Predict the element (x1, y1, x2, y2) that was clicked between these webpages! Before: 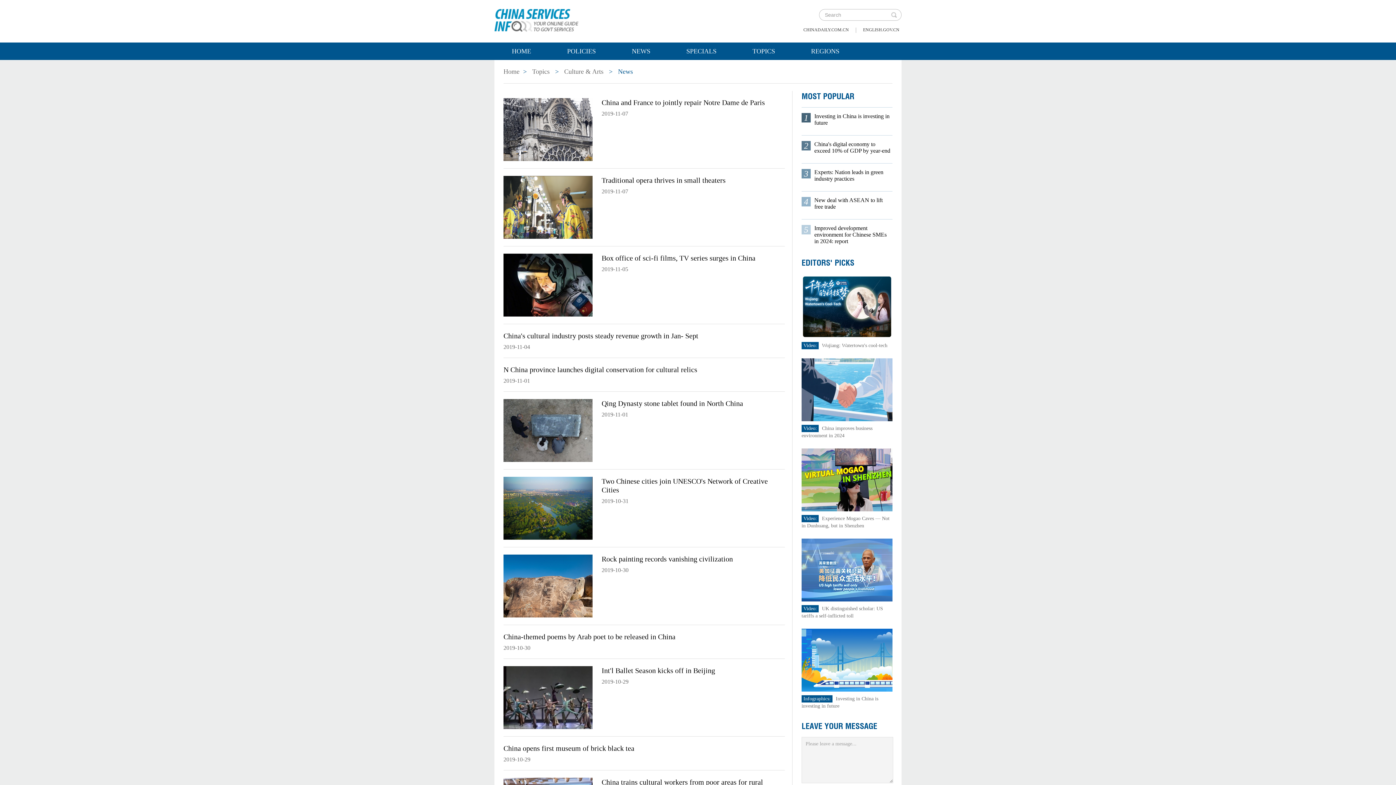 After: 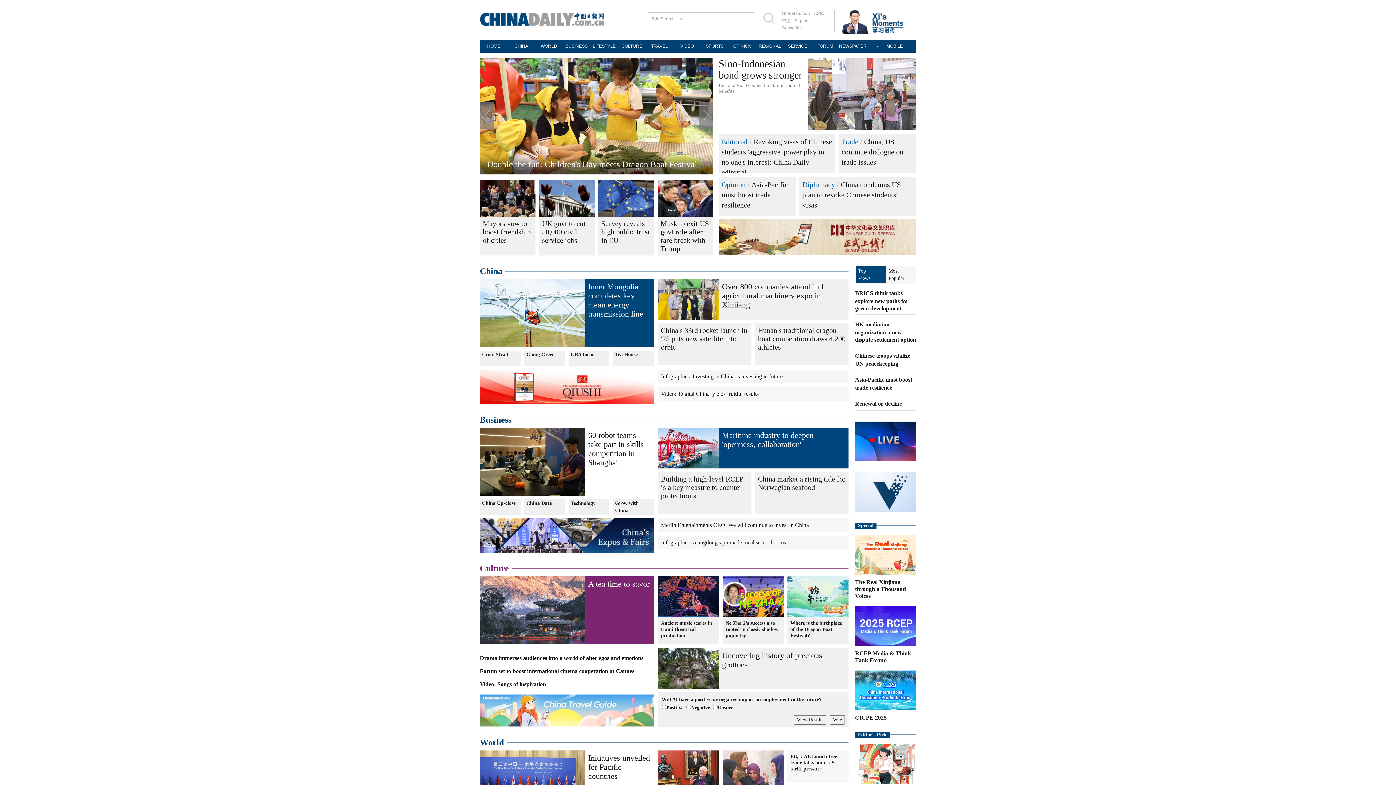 Action: bbox: (803, 24, 849, 35) label: CHINADAILY.COM.CN